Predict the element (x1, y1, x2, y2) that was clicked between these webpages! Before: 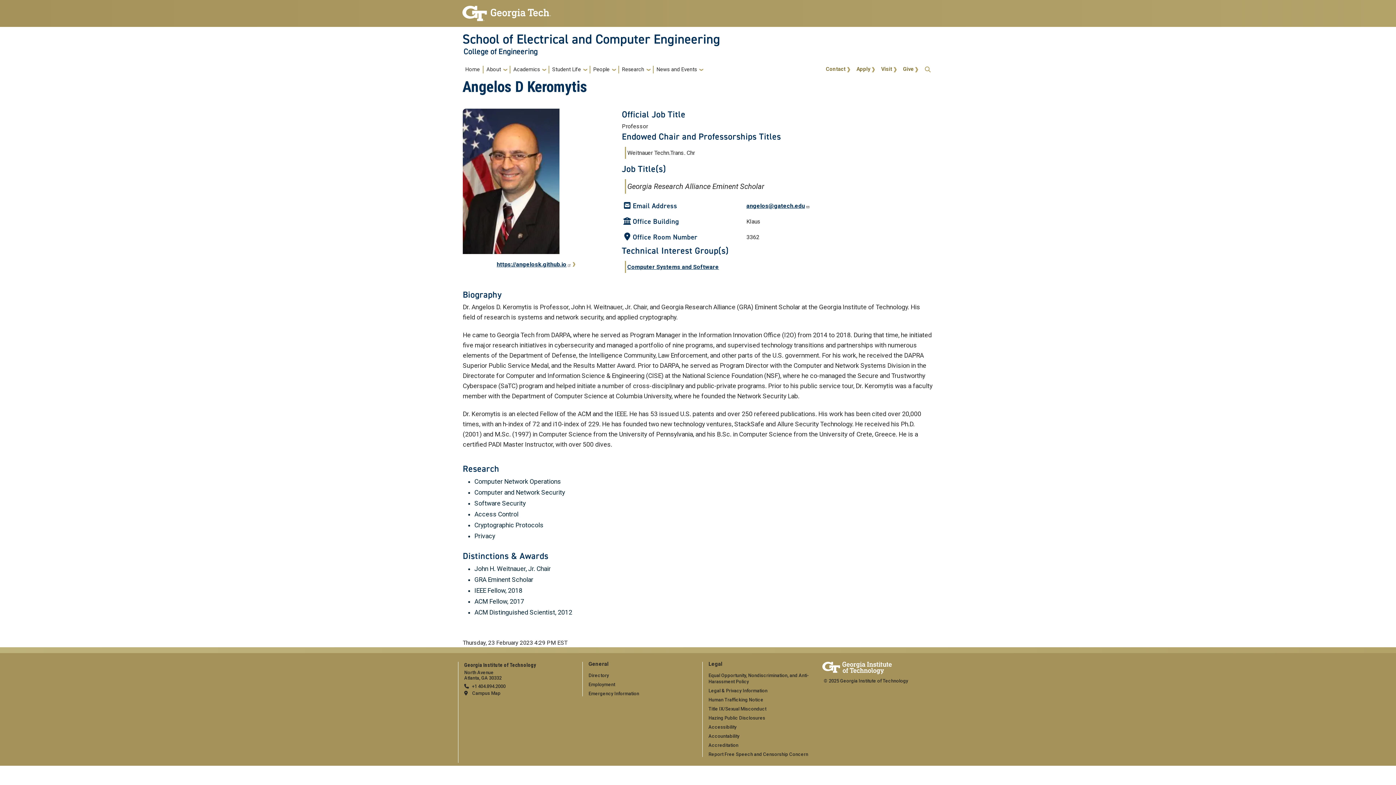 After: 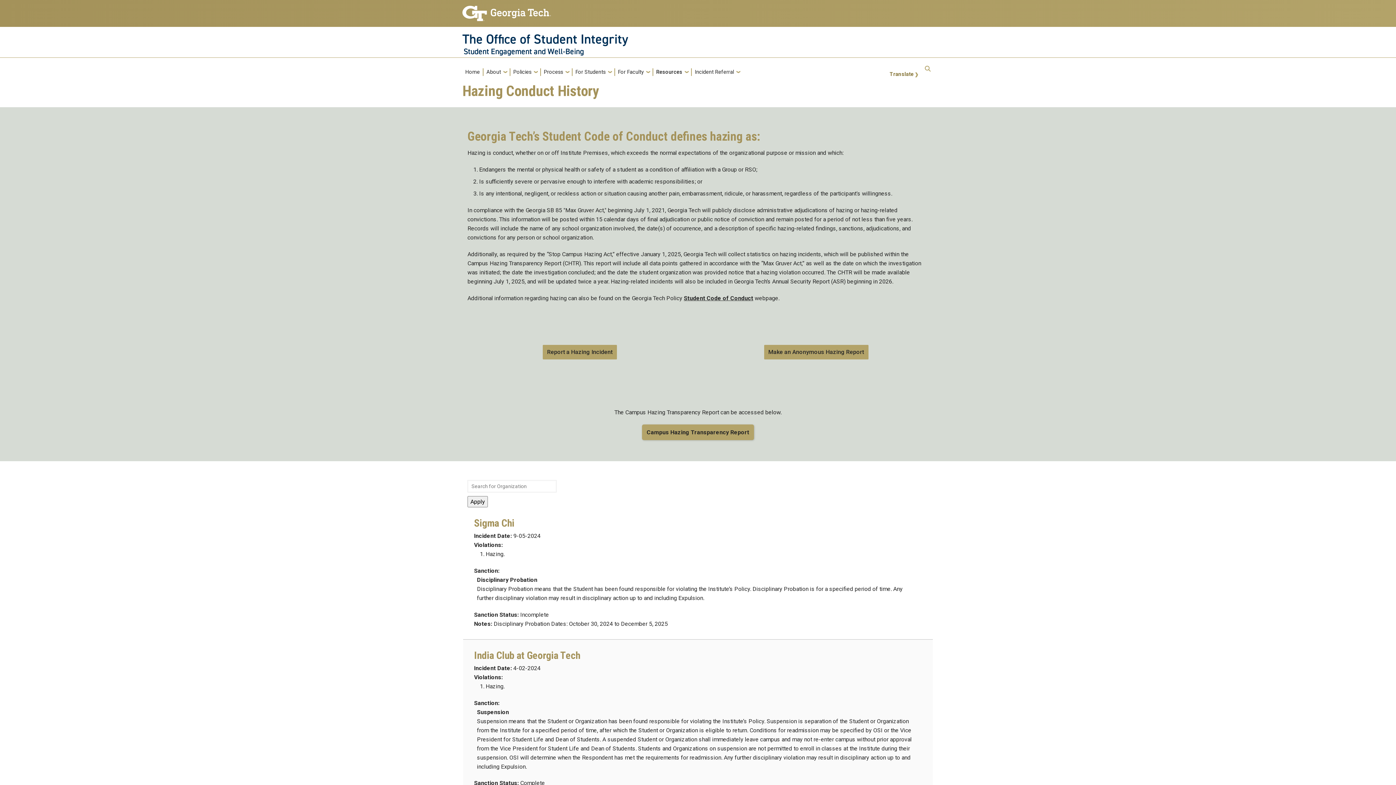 Action: bbox: (708, 715, 765, 721) label: Hazing Public Disclosures